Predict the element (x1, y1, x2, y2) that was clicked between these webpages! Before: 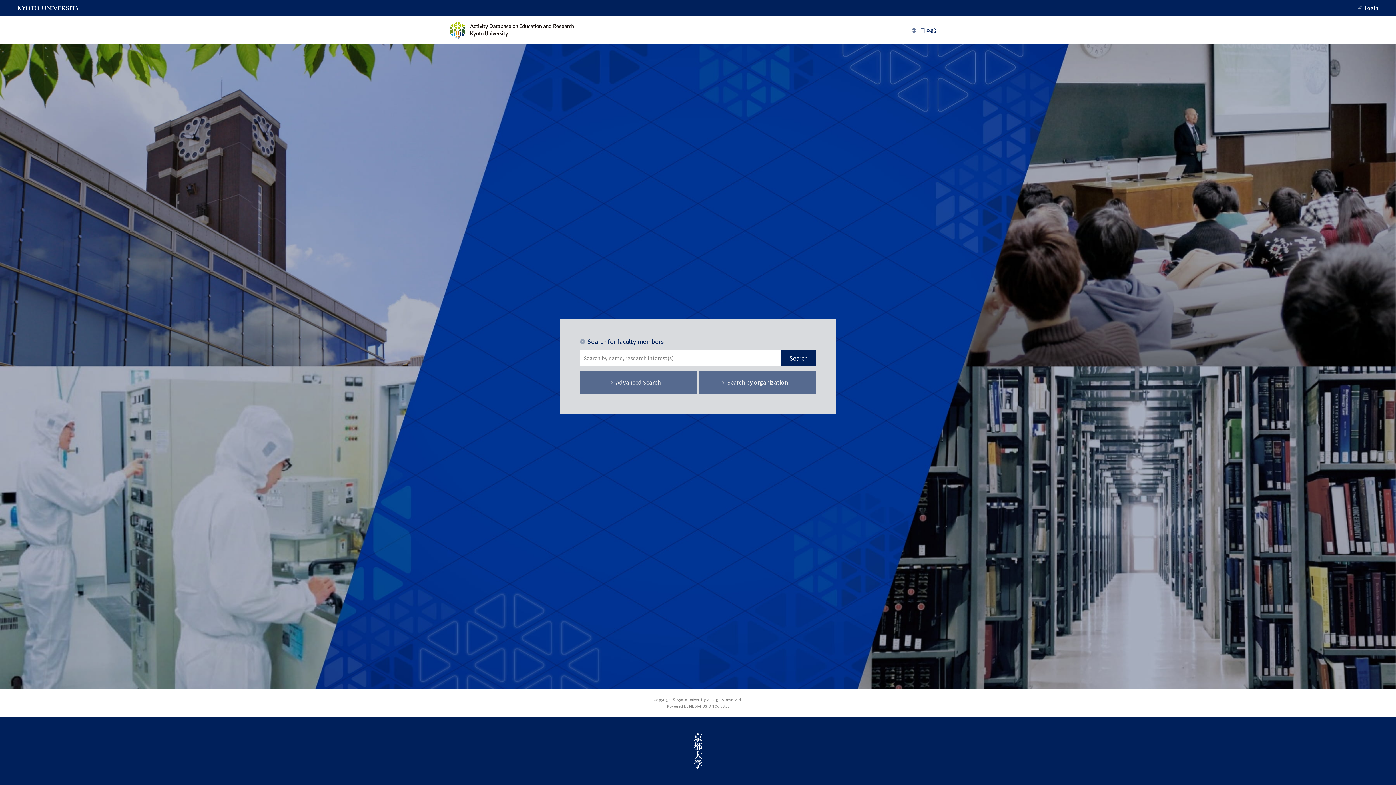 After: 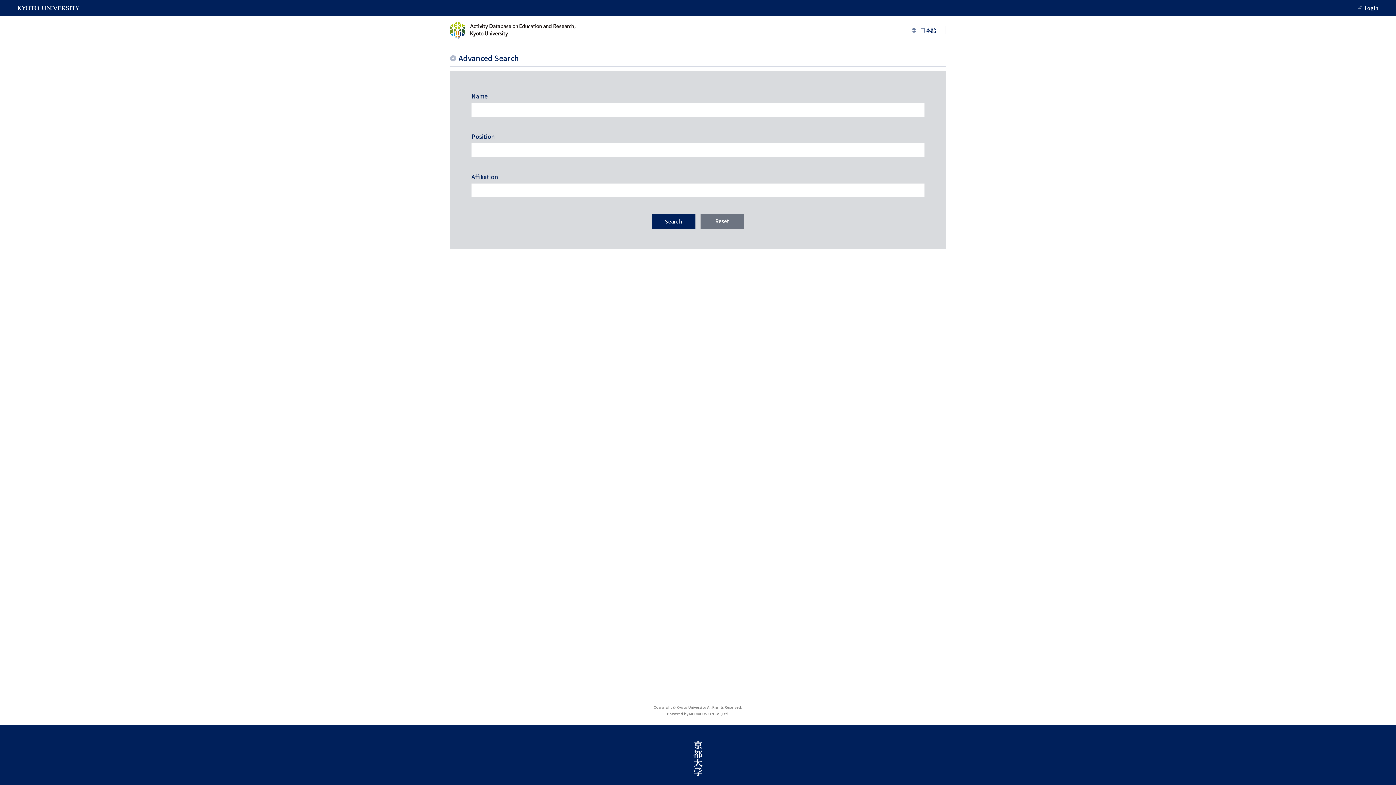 Action: label: Advanced Search bbox: (580, 370, 696, 394)